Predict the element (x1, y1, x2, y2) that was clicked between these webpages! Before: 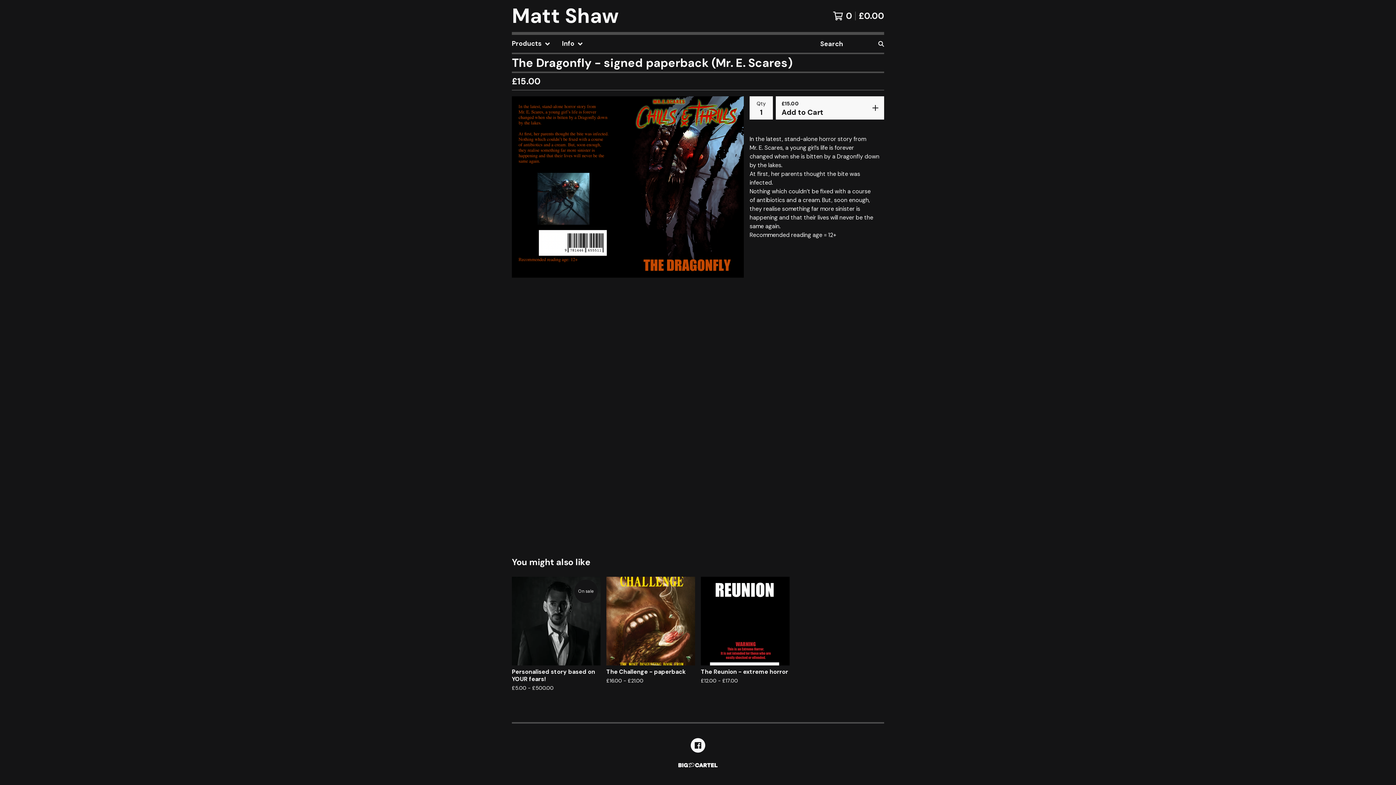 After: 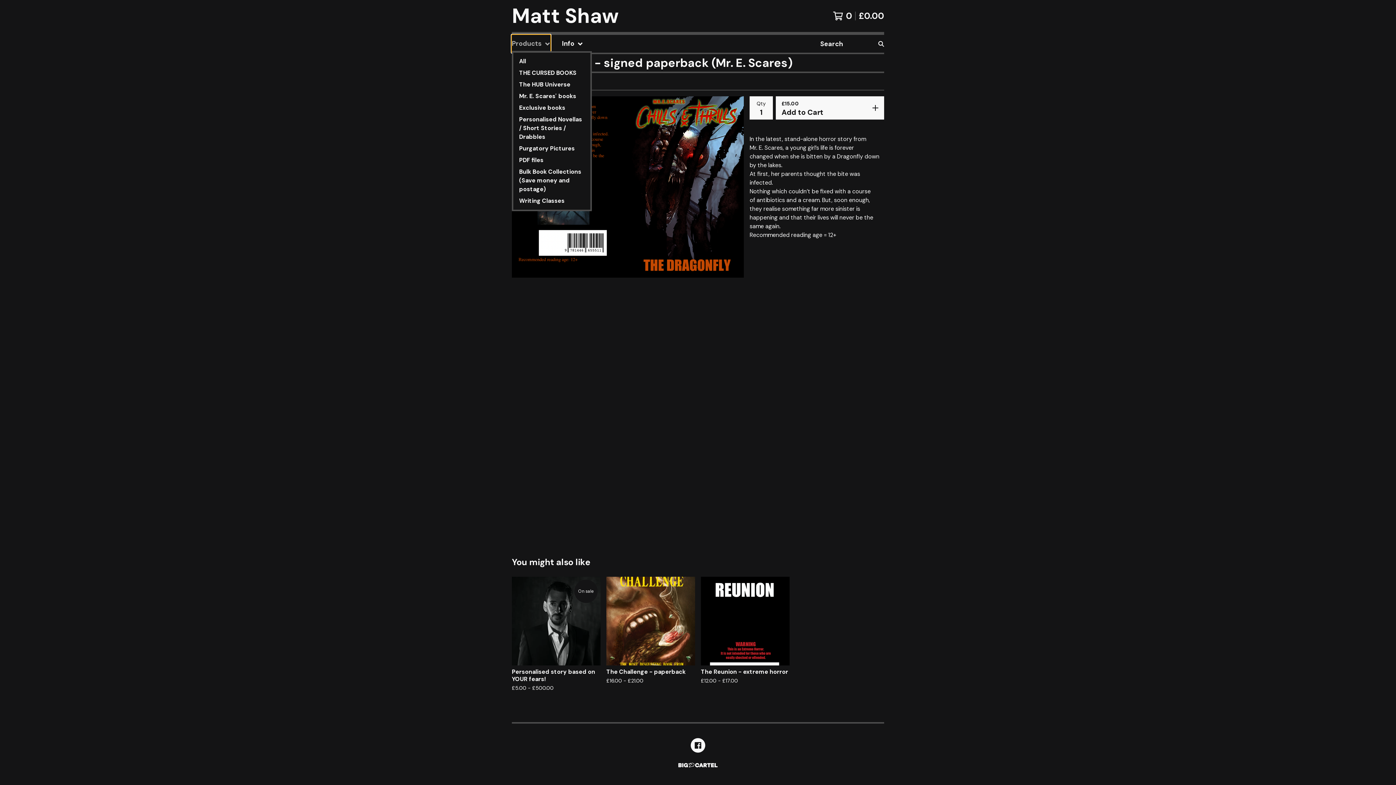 Action: label: Products bbox: (512, 34, 550, 52)